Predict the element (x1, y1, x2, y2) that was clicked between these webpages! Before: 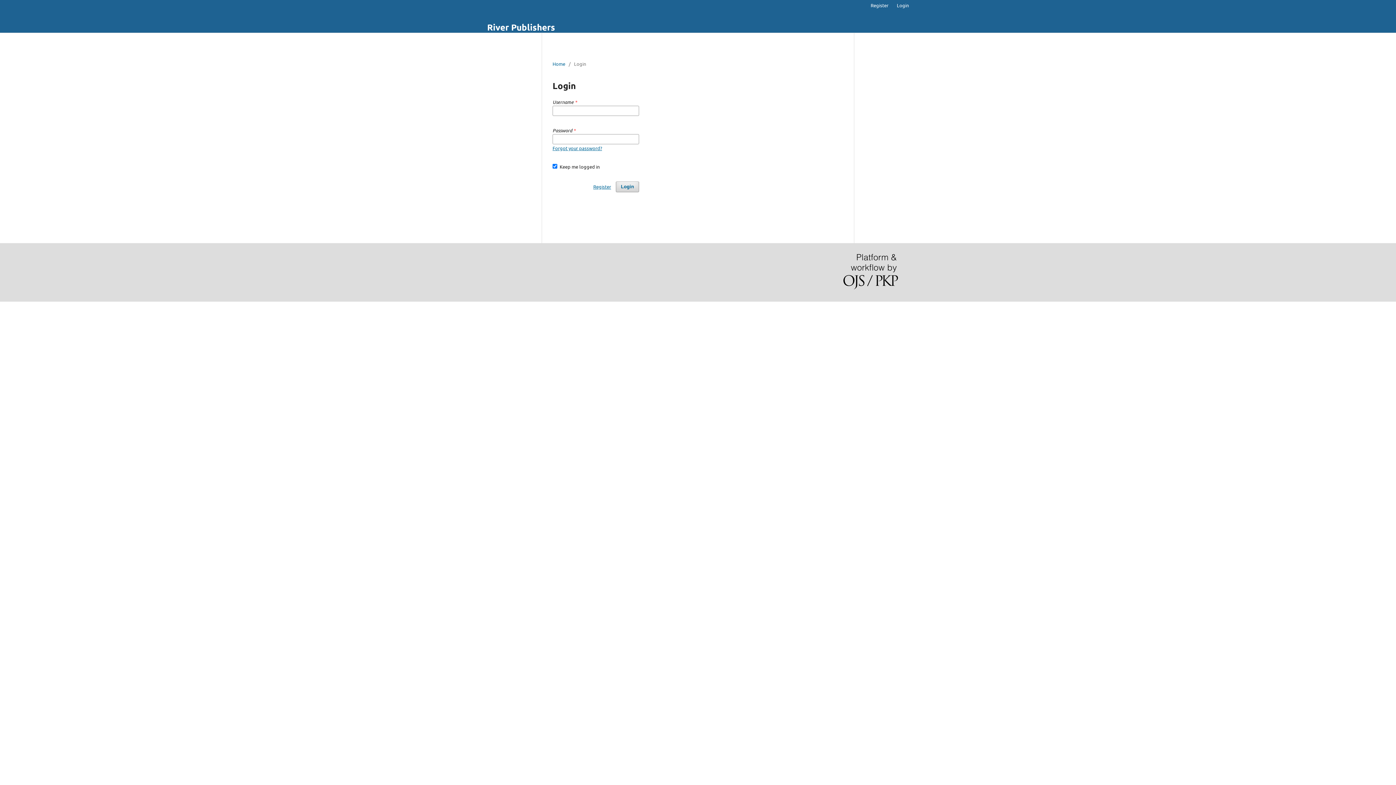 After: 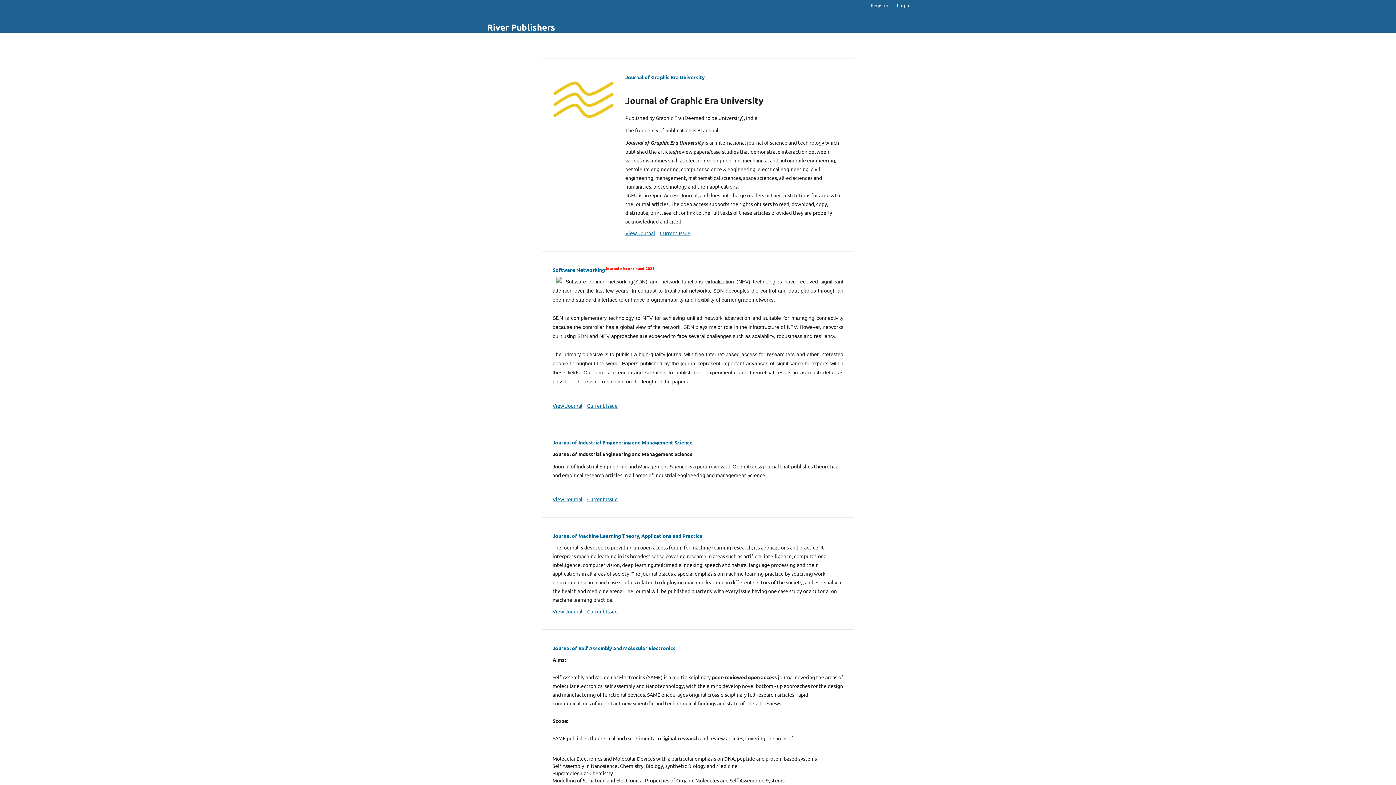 Action: label: River Publishers bbox: (487, 17, 555, 36)